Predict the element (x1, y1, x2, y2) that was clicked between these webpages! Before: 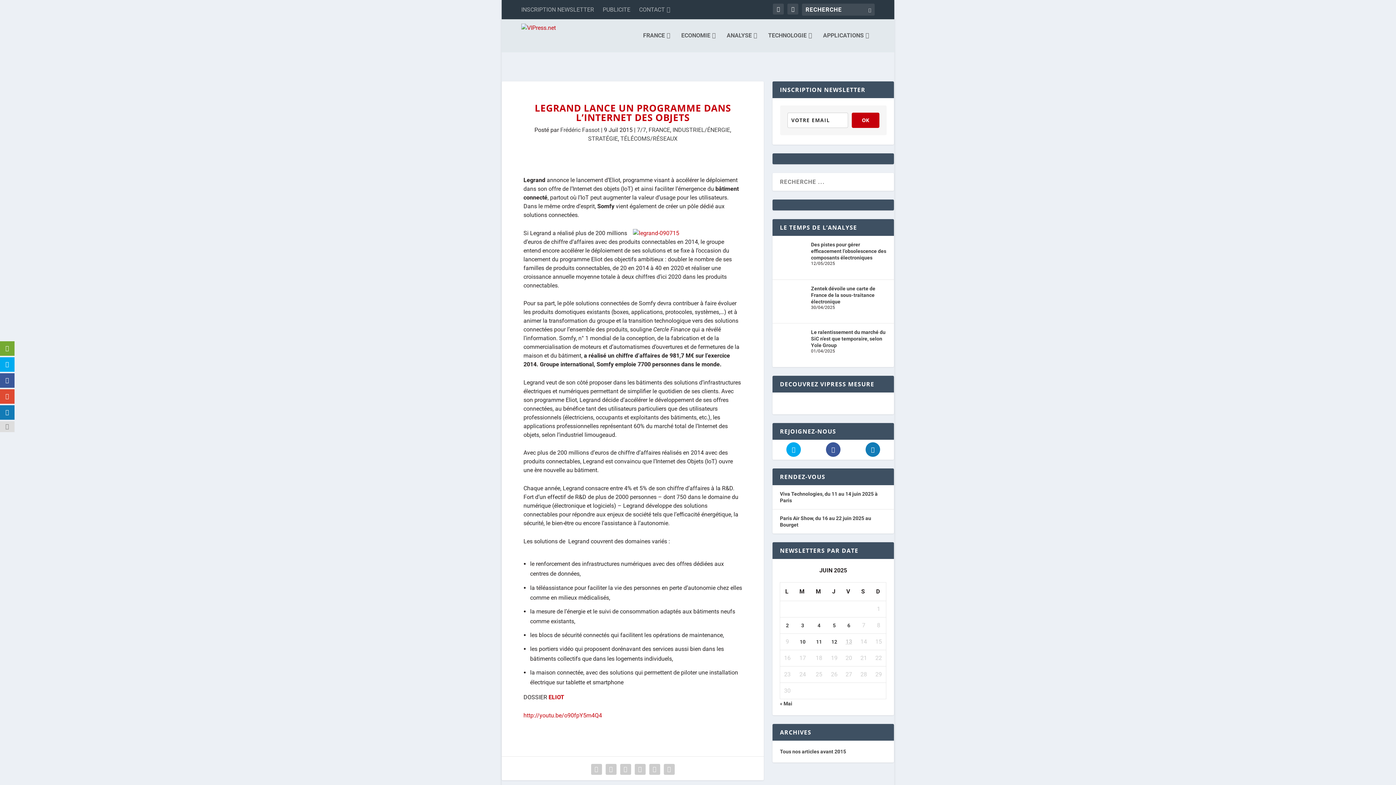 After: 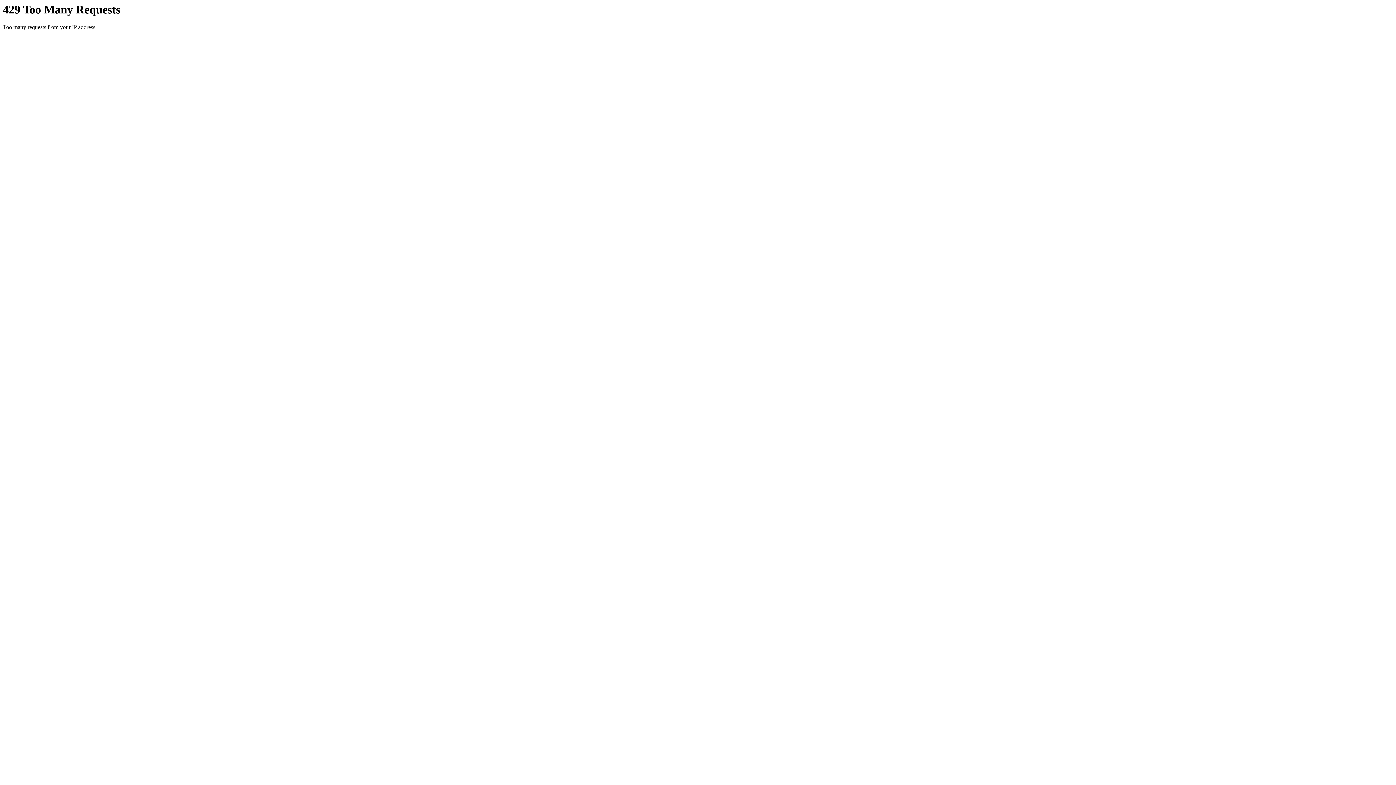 Action: label: Publications publiées sur 11 June 2025 bbox: (816, 639, 822, 645)